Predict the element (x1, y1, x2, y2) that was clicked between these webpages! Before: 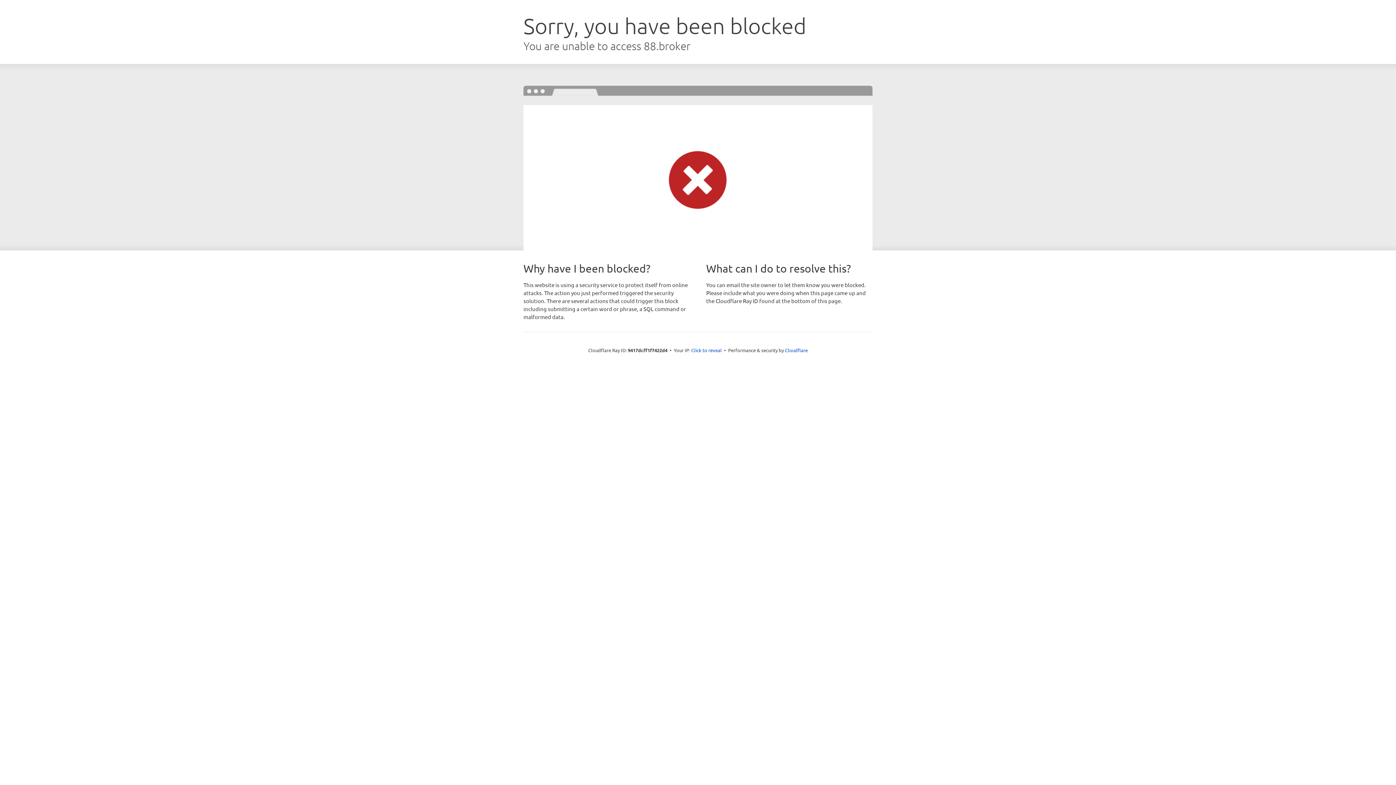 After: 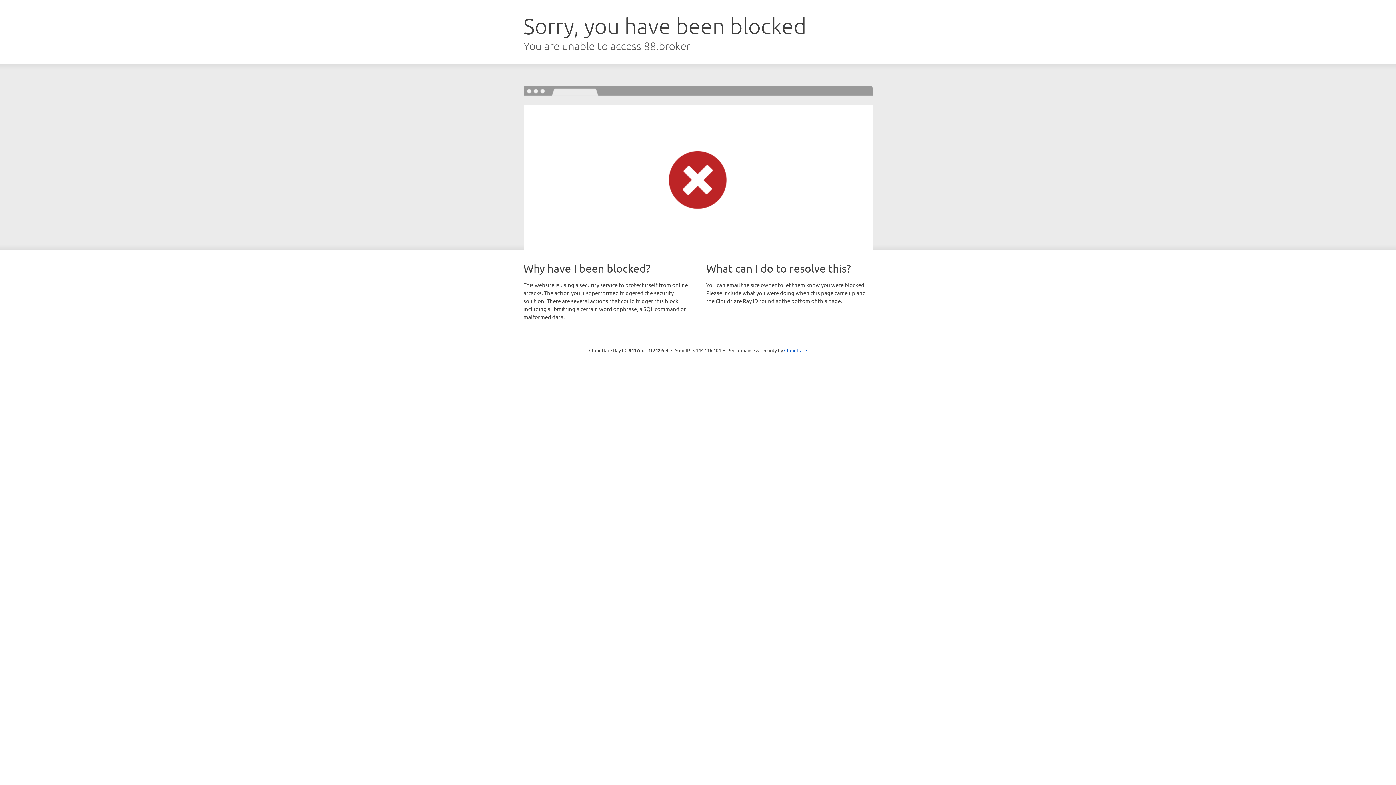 Action: bbox: (691, 346, 722, 353) label: Click to reveal